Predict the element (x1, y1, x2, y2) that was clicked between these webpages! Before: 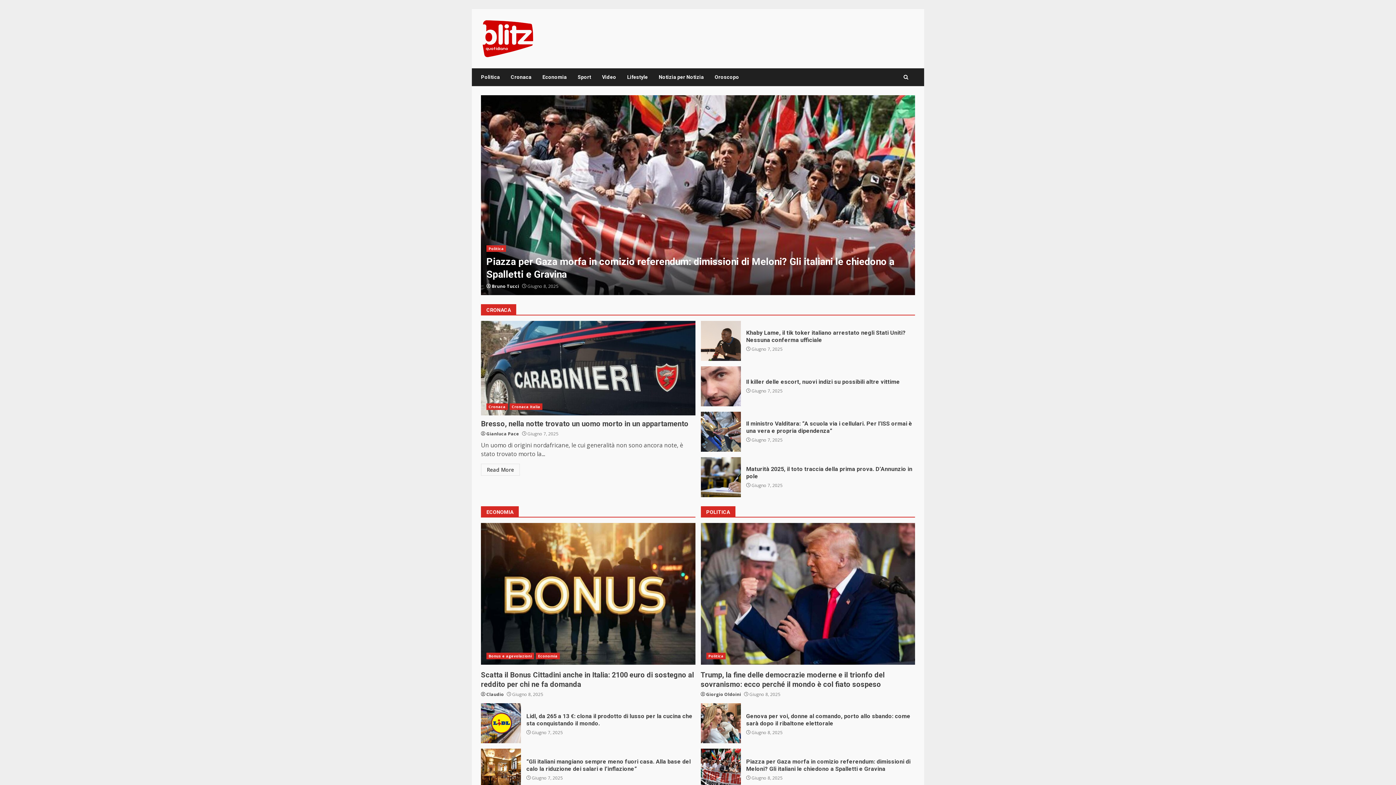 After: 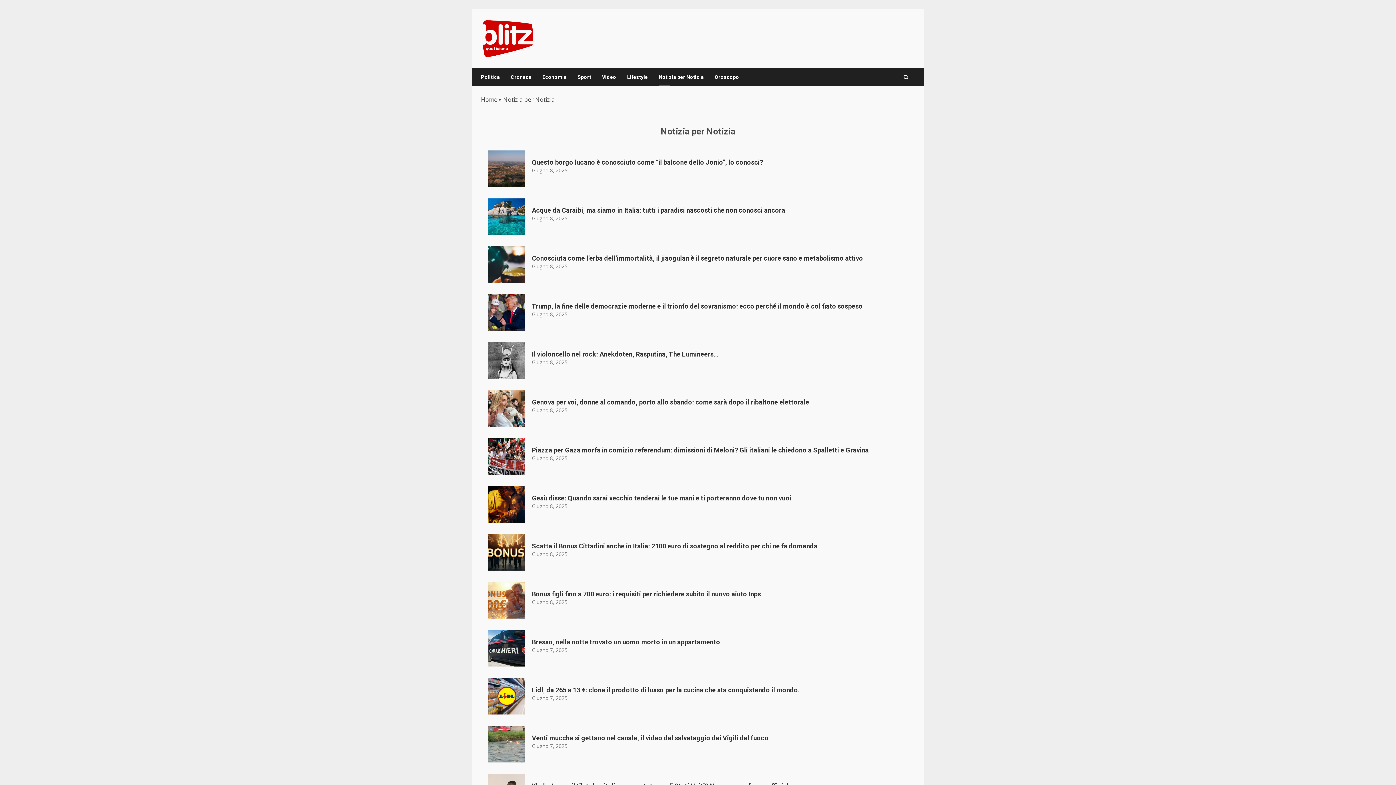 Action: label: Notizia per Notizia bbox: (653, 68, 709, 86)